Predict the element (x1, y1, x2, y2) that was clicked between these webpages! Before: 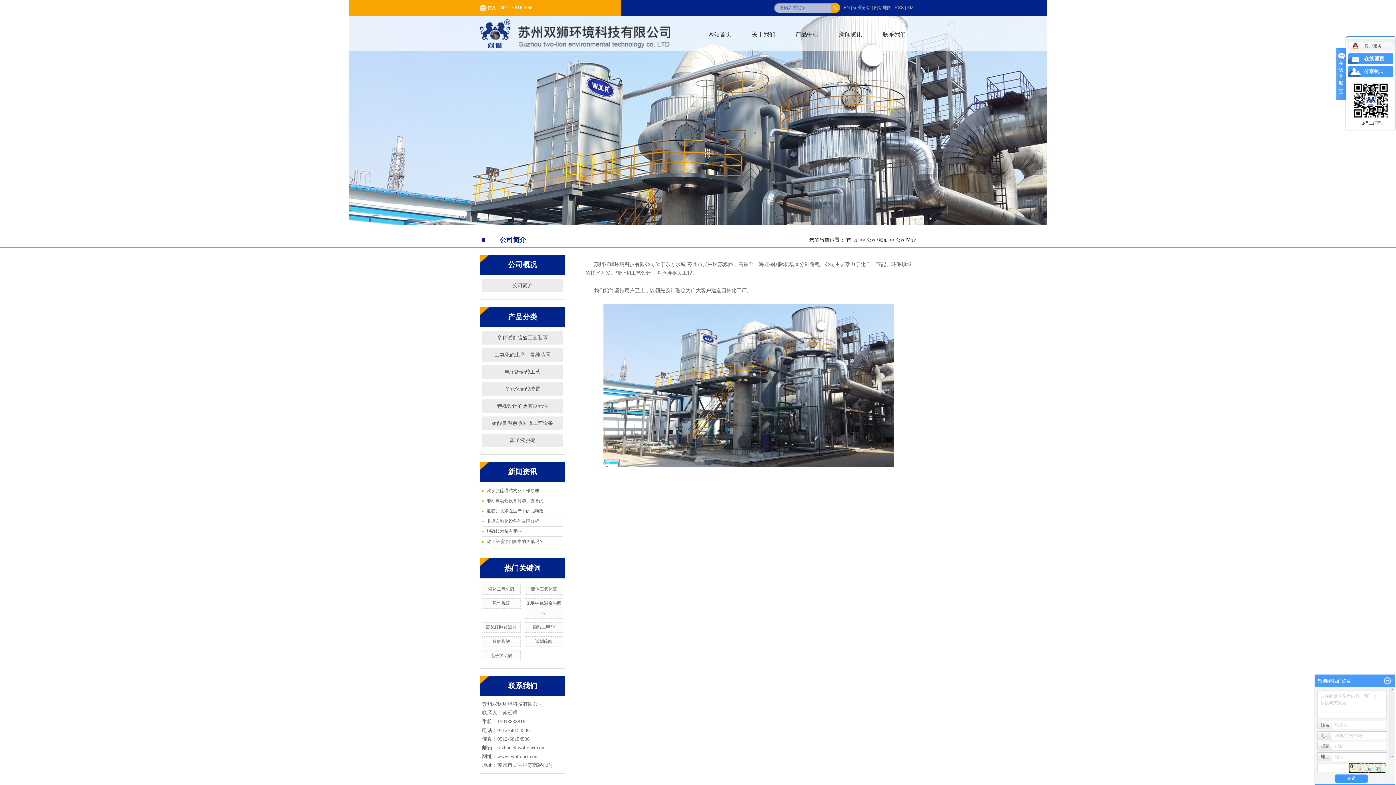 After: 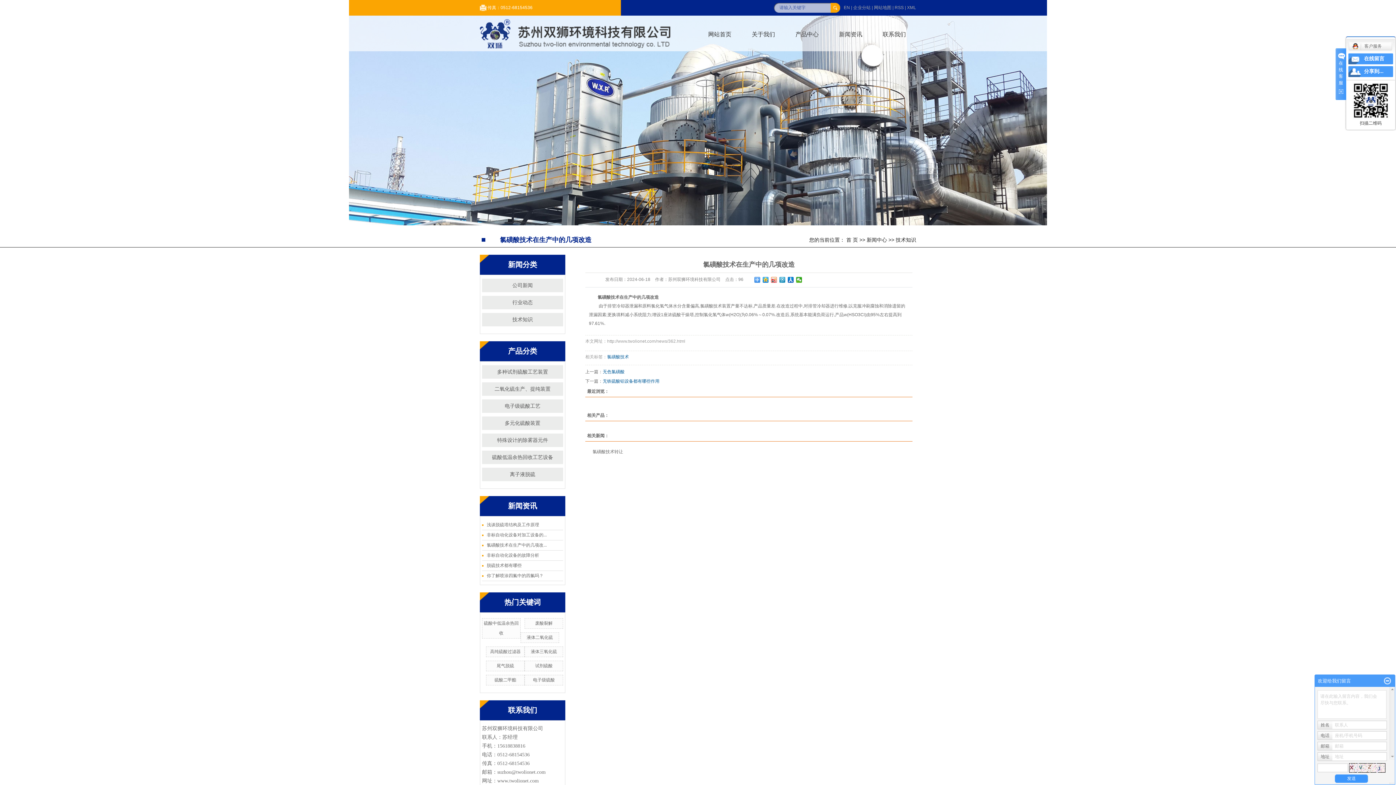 Action: label: 氯磺酸技术在生产中的几项改... bbox: (486, 508, 546, 513)